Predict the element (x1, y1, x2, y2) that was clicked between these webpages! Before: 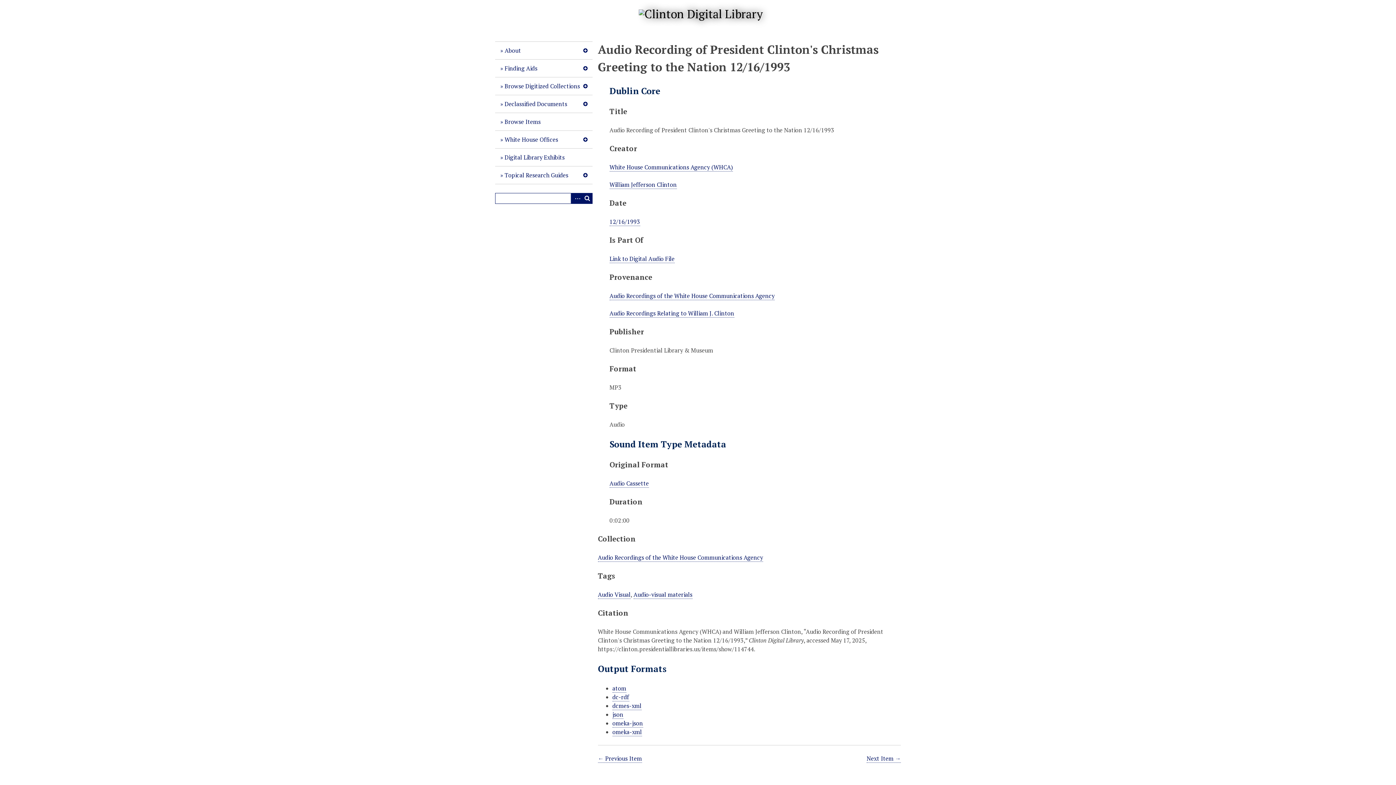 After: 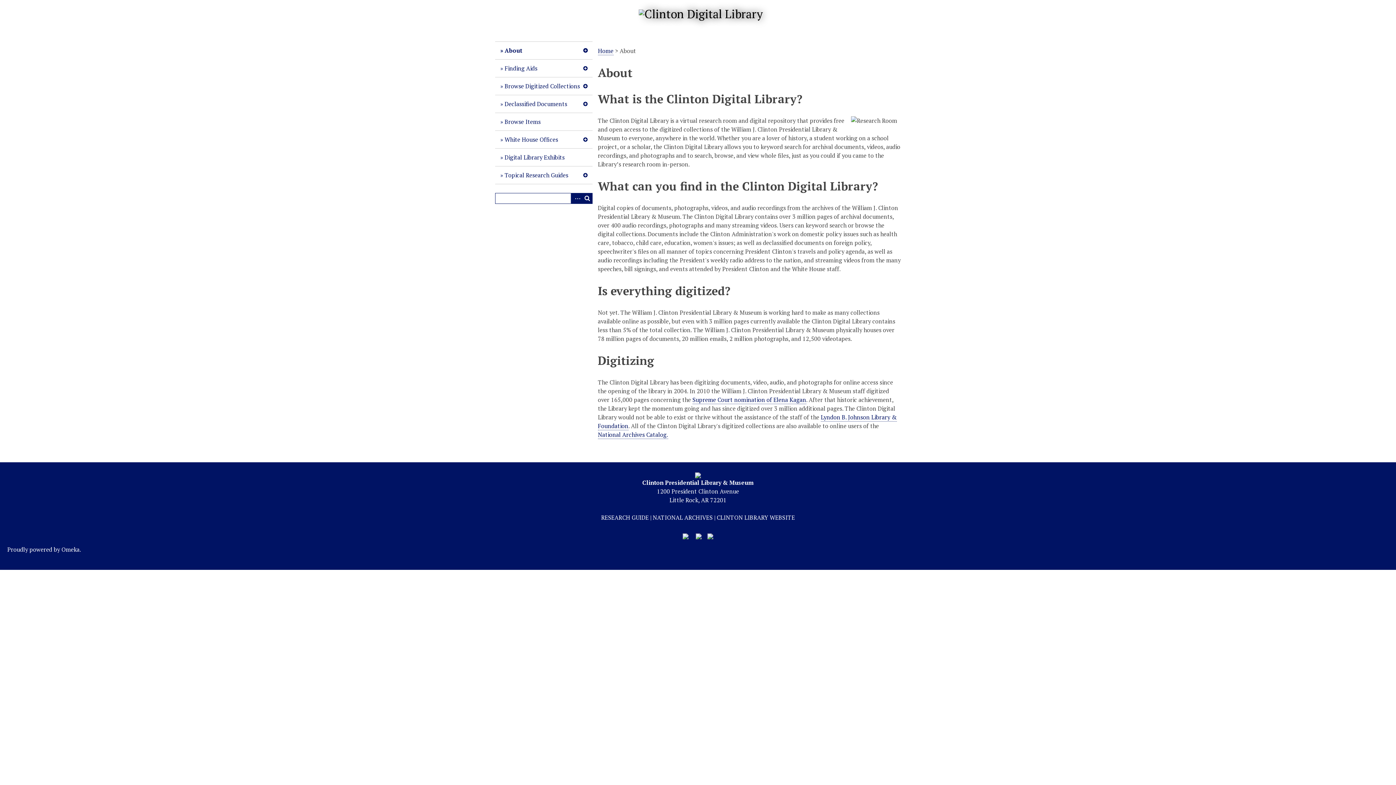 Action: label: About bbox: (495, 41, 592, 59)